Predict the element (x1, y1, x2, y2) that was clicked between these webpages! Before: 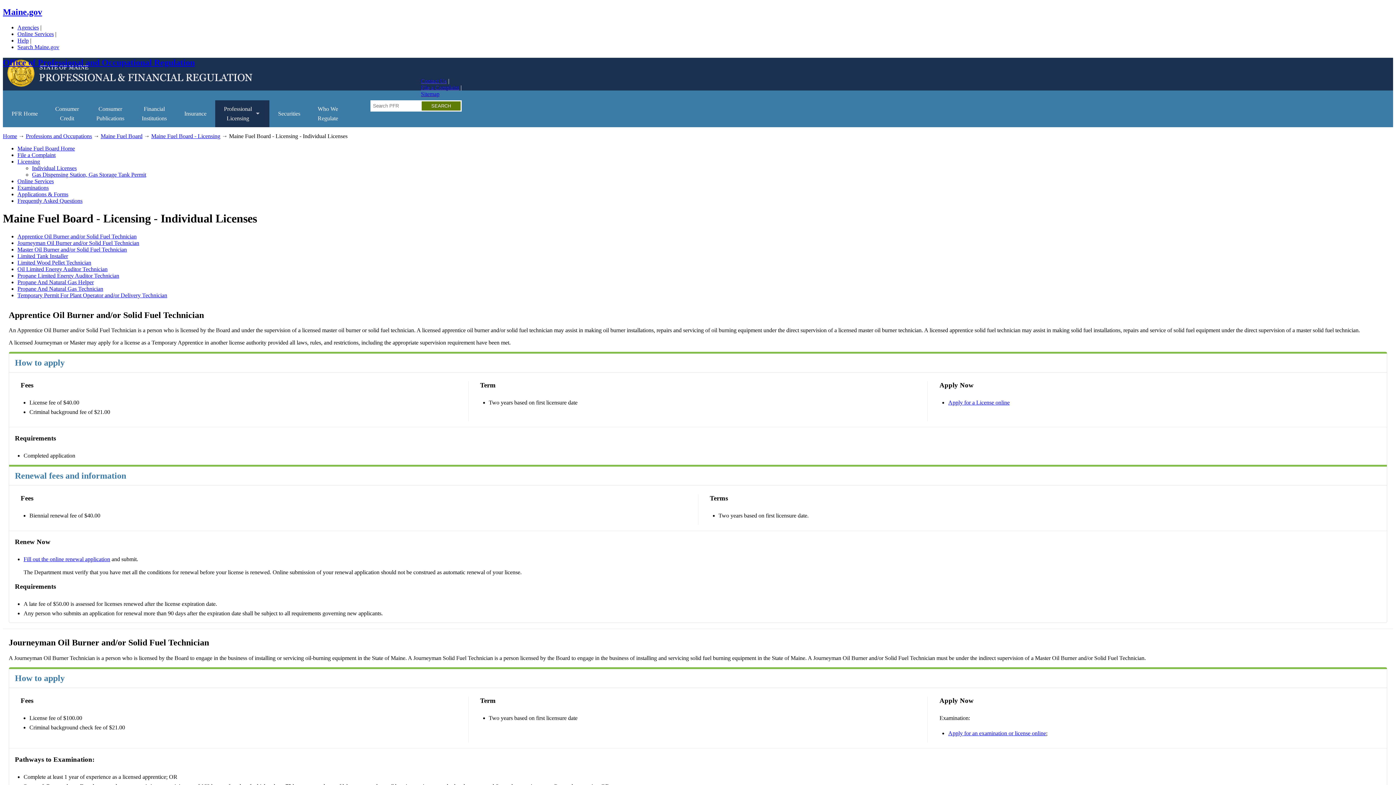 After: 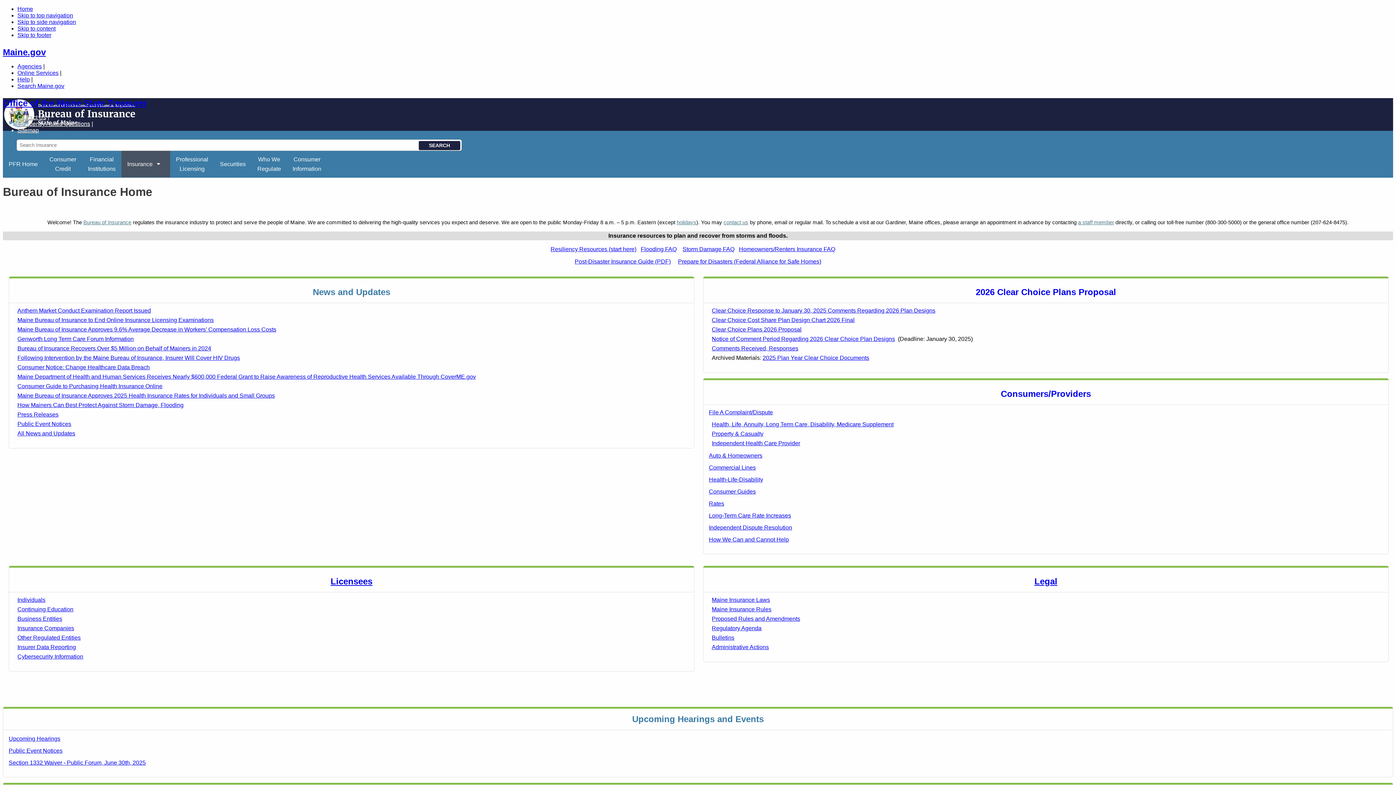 Action: label: Insurance bbox: (175, 100, 215, 127)